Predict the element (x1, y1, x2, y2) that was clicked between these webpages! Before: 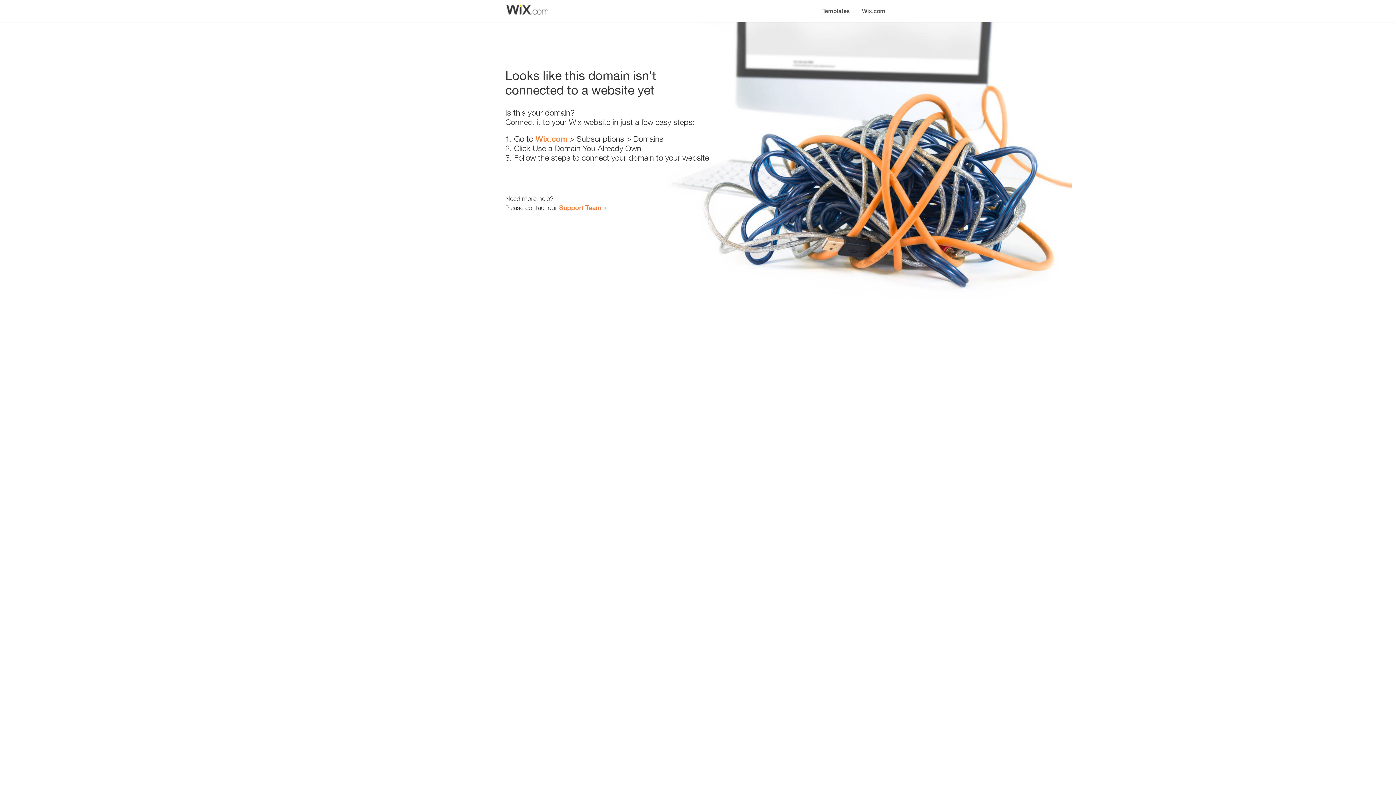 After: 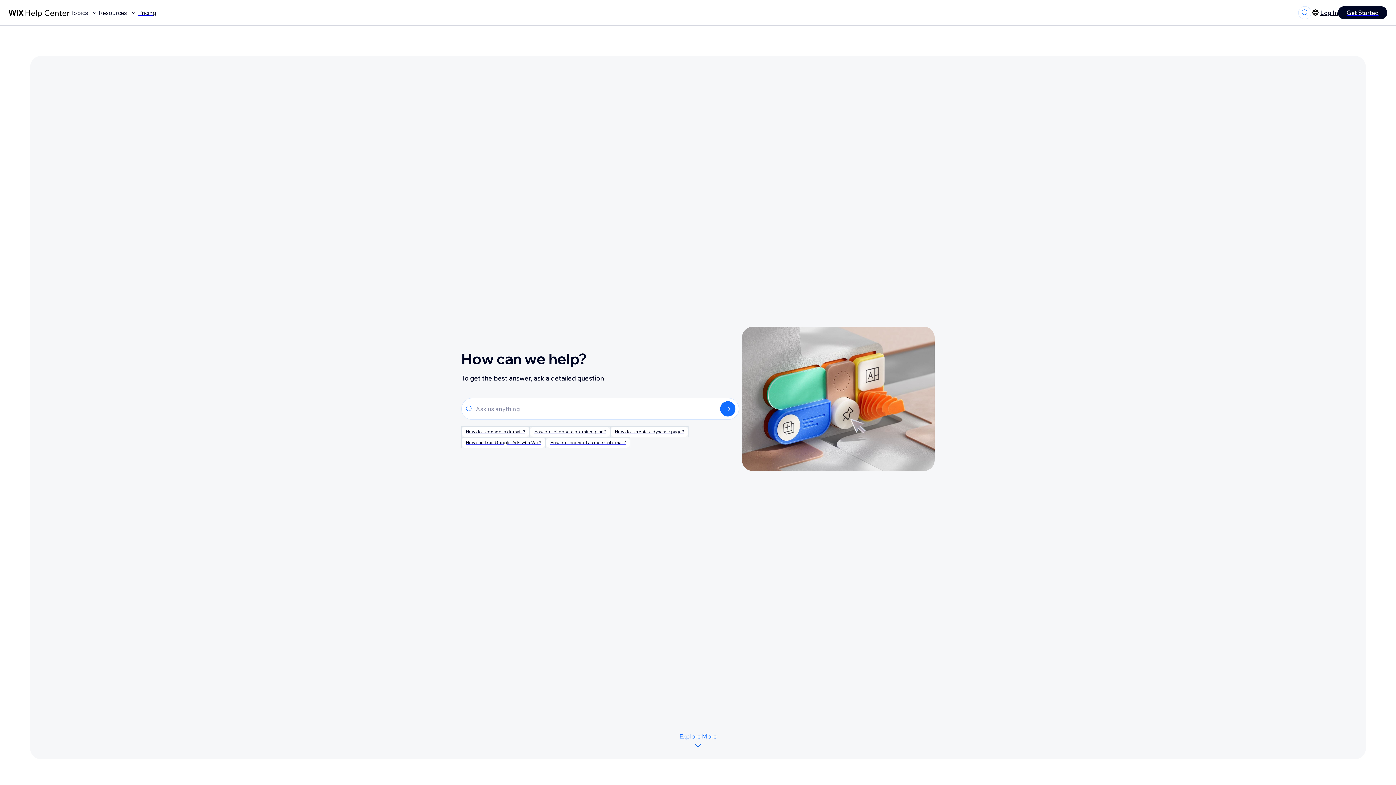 Action: bbox: (559, 203, 601, 211) label: Support Team